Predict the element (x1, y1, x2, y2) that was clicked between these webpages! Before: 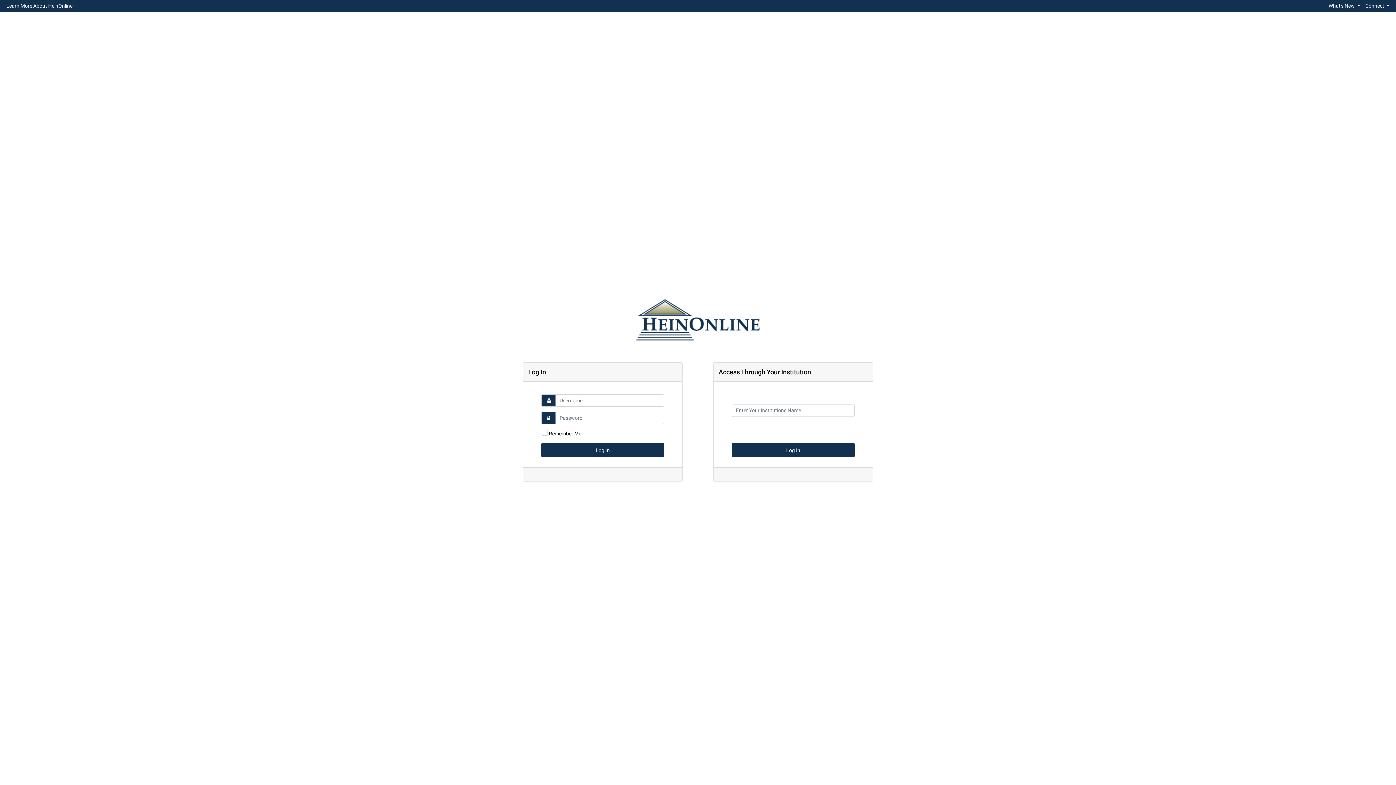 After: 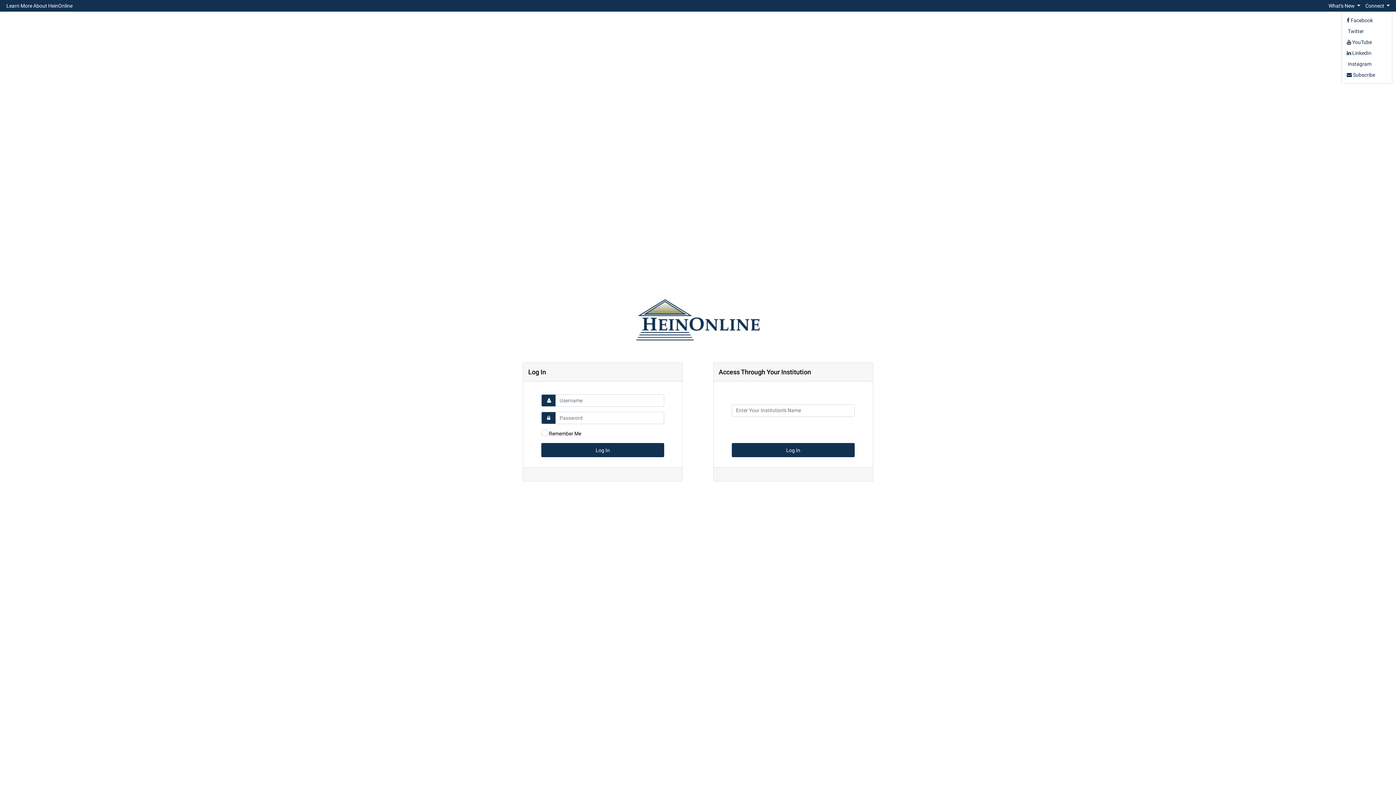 Action: bbox: (1363, 0, 1392, 10) label: Connect 